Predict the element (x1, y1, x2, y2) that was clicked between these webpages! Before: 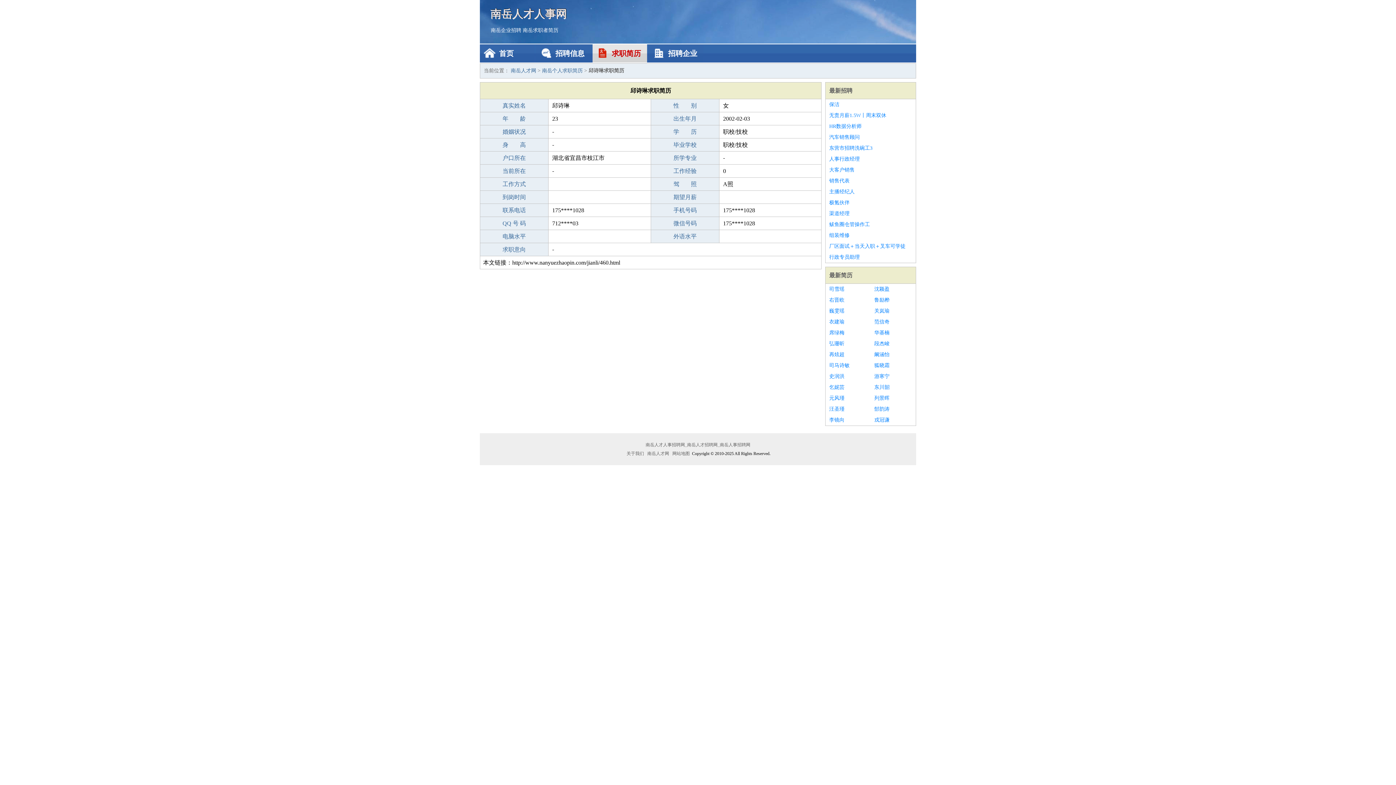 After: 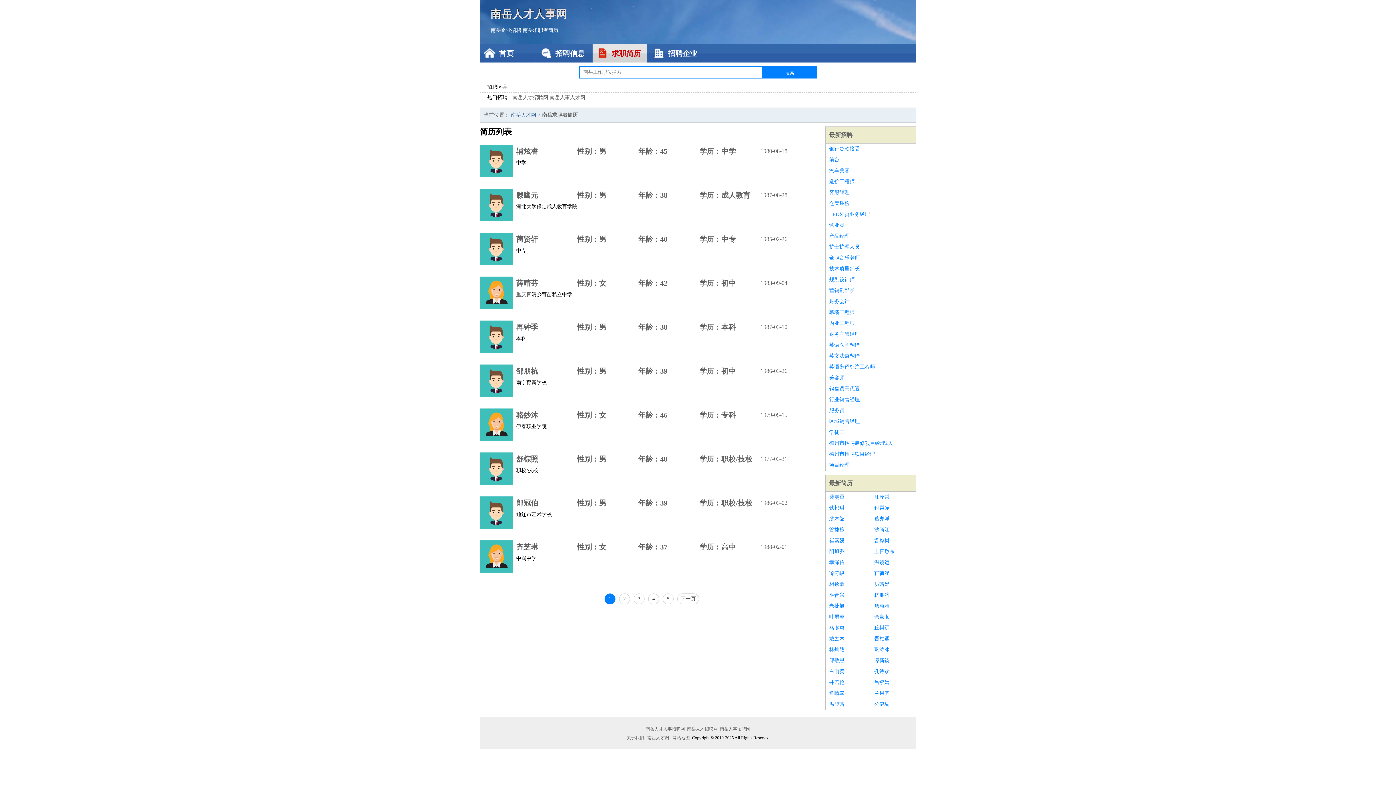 Action: bbox: (592, 44, 647, 62) label: 求职简历